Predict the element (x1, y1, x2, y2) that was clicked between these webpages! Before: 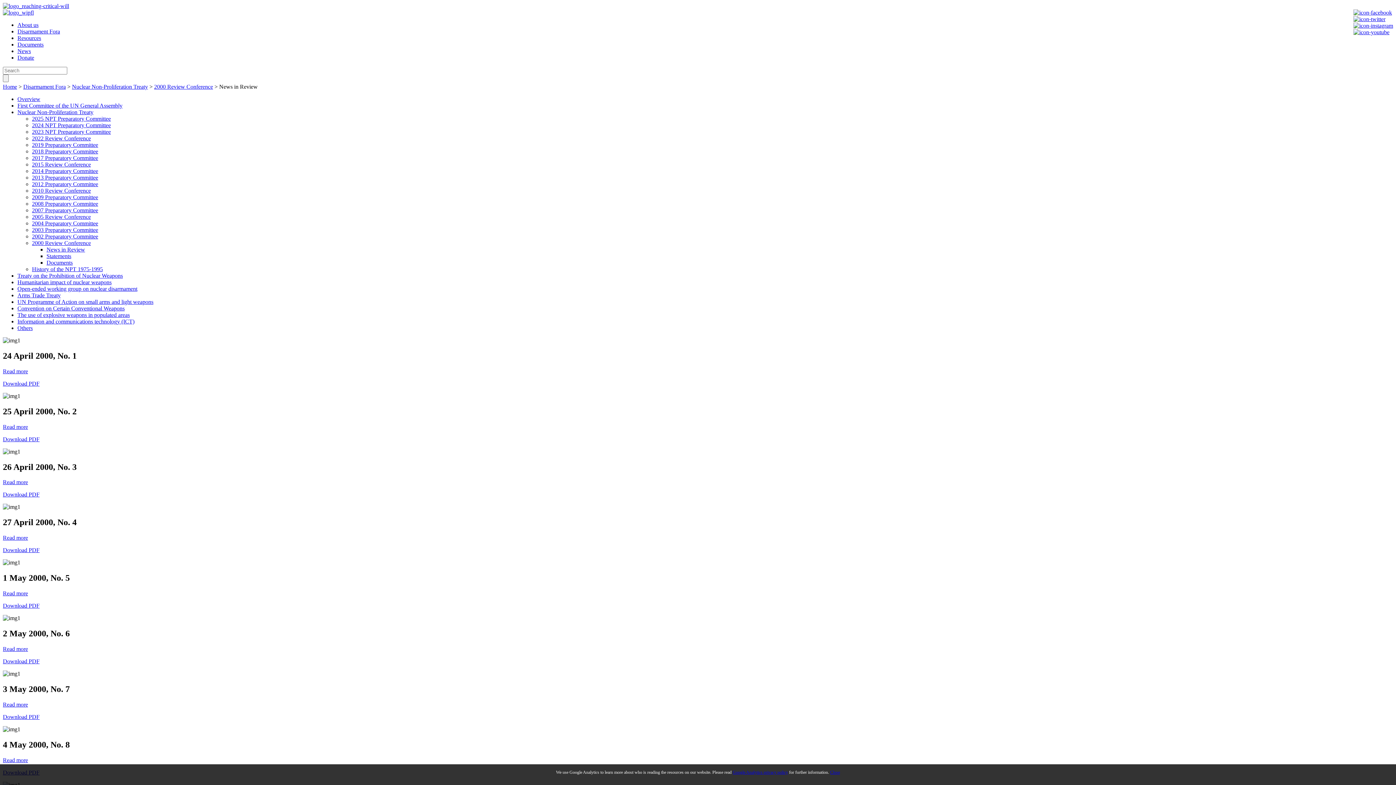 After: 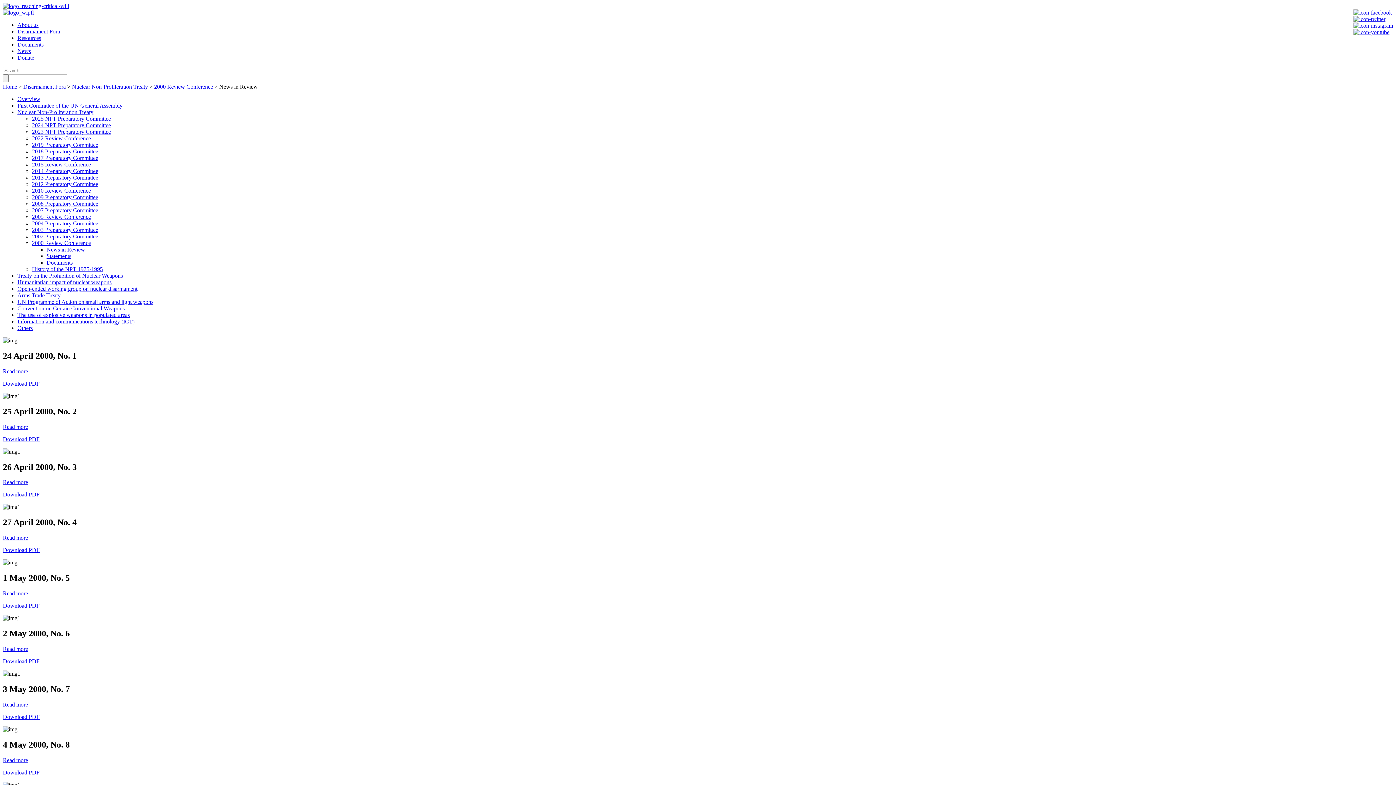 Action: bbox: (2, 590, 28, 596) label: Read more